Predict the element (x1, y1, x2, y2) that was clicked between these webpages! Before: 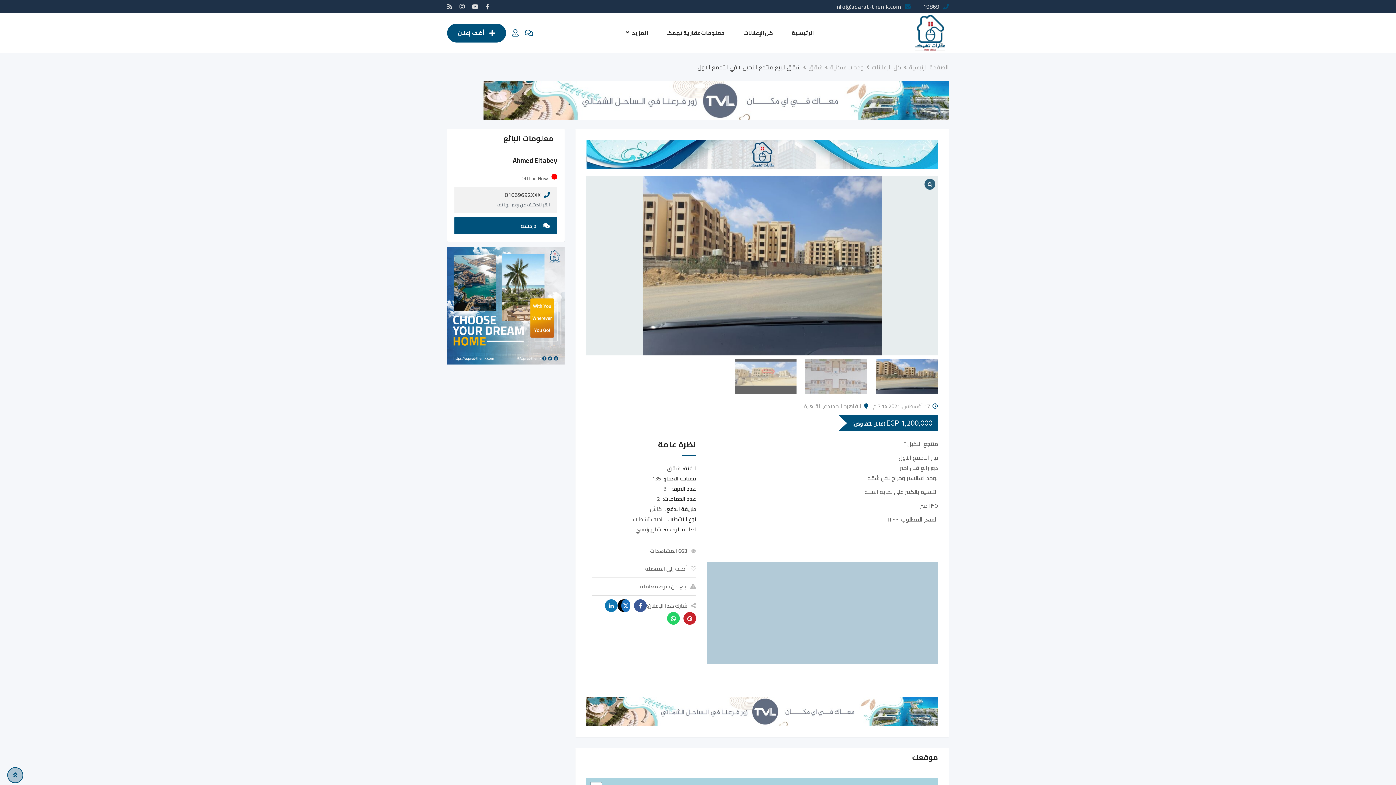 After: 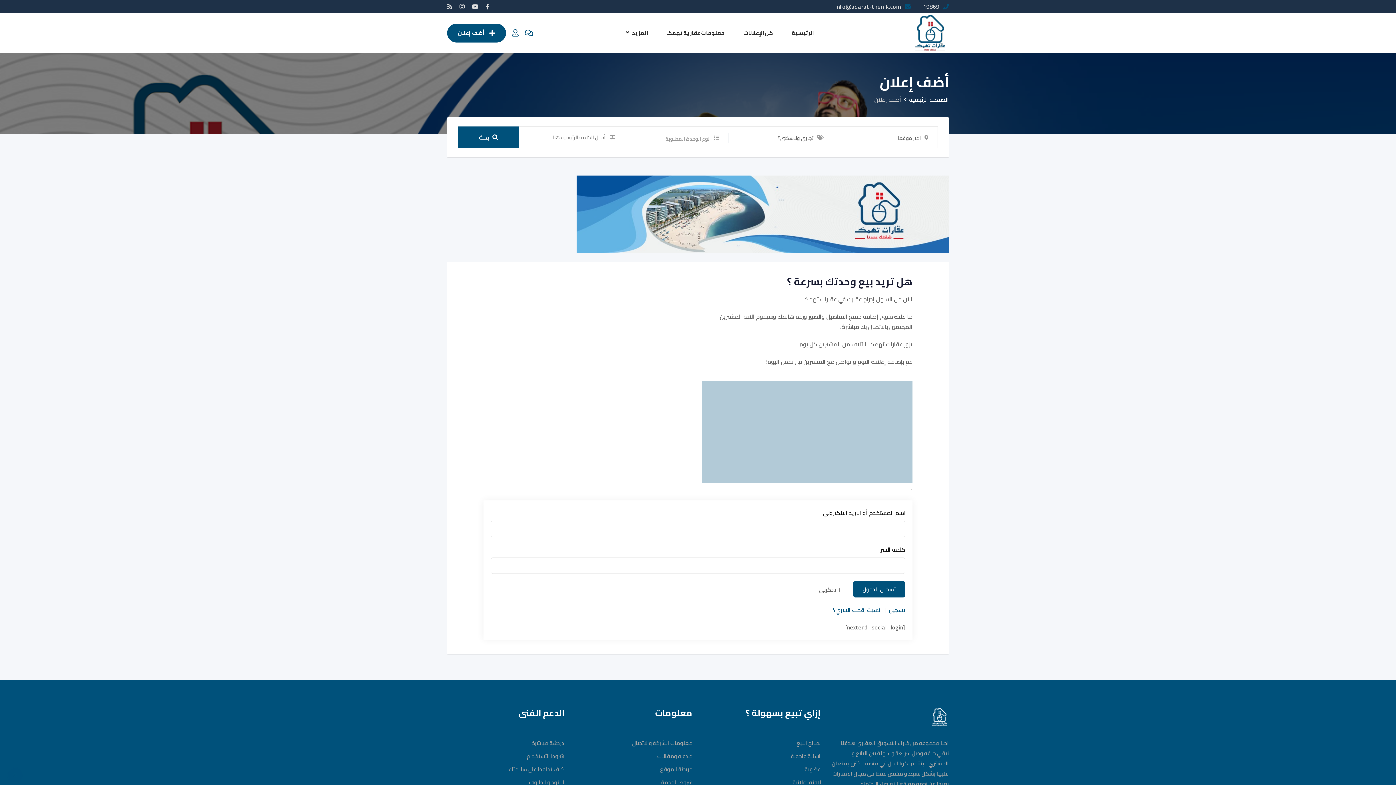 Action: bbox: (447, 23, 506, 42) label: أضف إعلان